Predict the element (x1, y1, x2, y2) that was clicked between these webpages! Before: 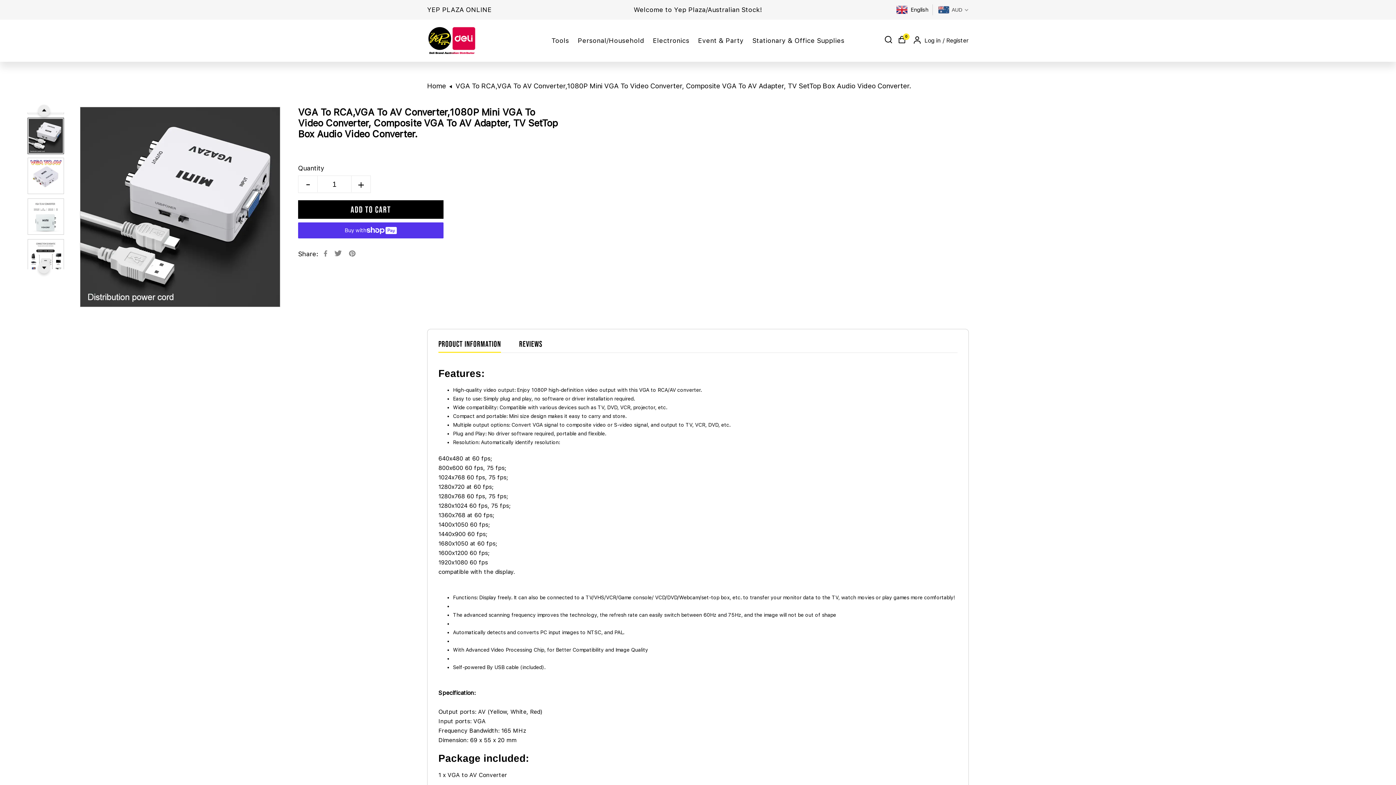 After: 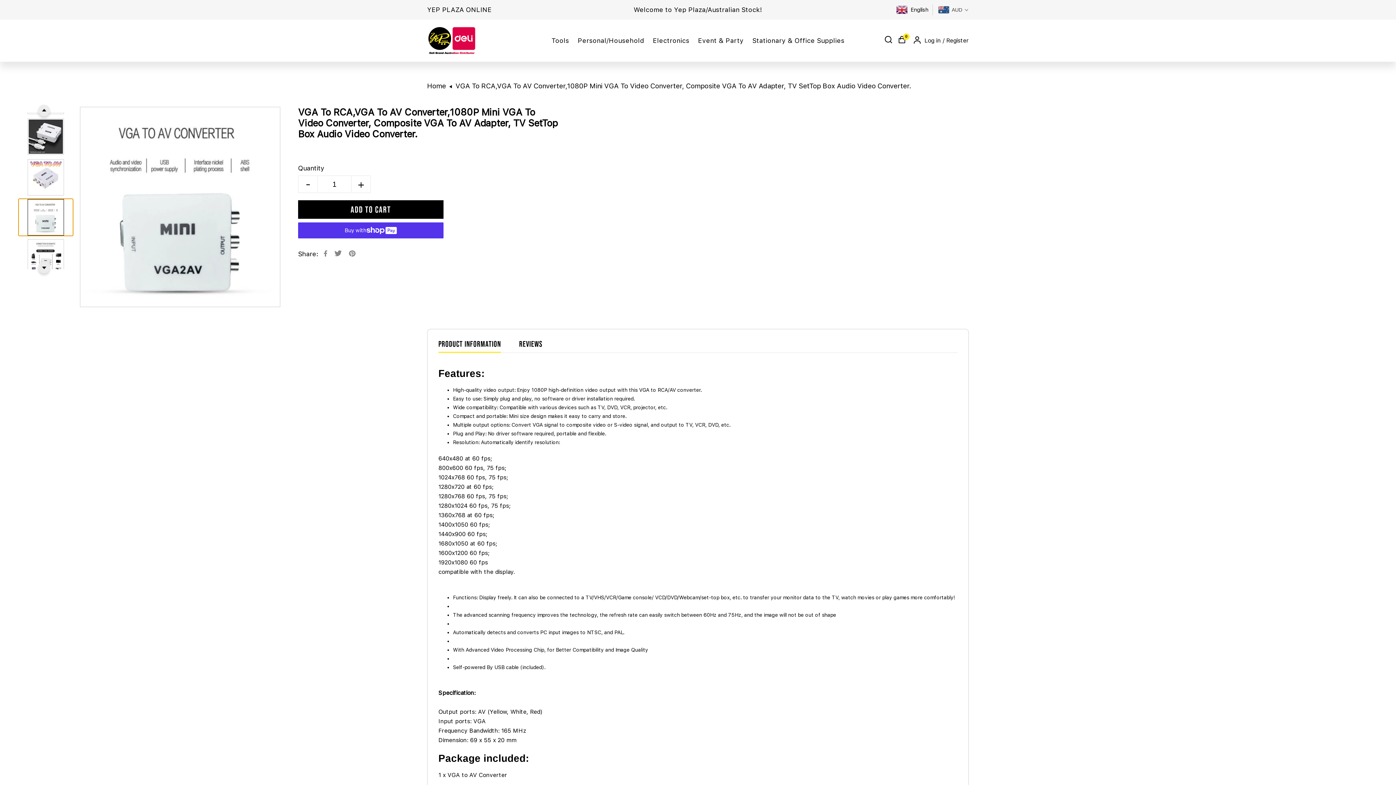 Action: bbox: (18, 197, 72, 235)